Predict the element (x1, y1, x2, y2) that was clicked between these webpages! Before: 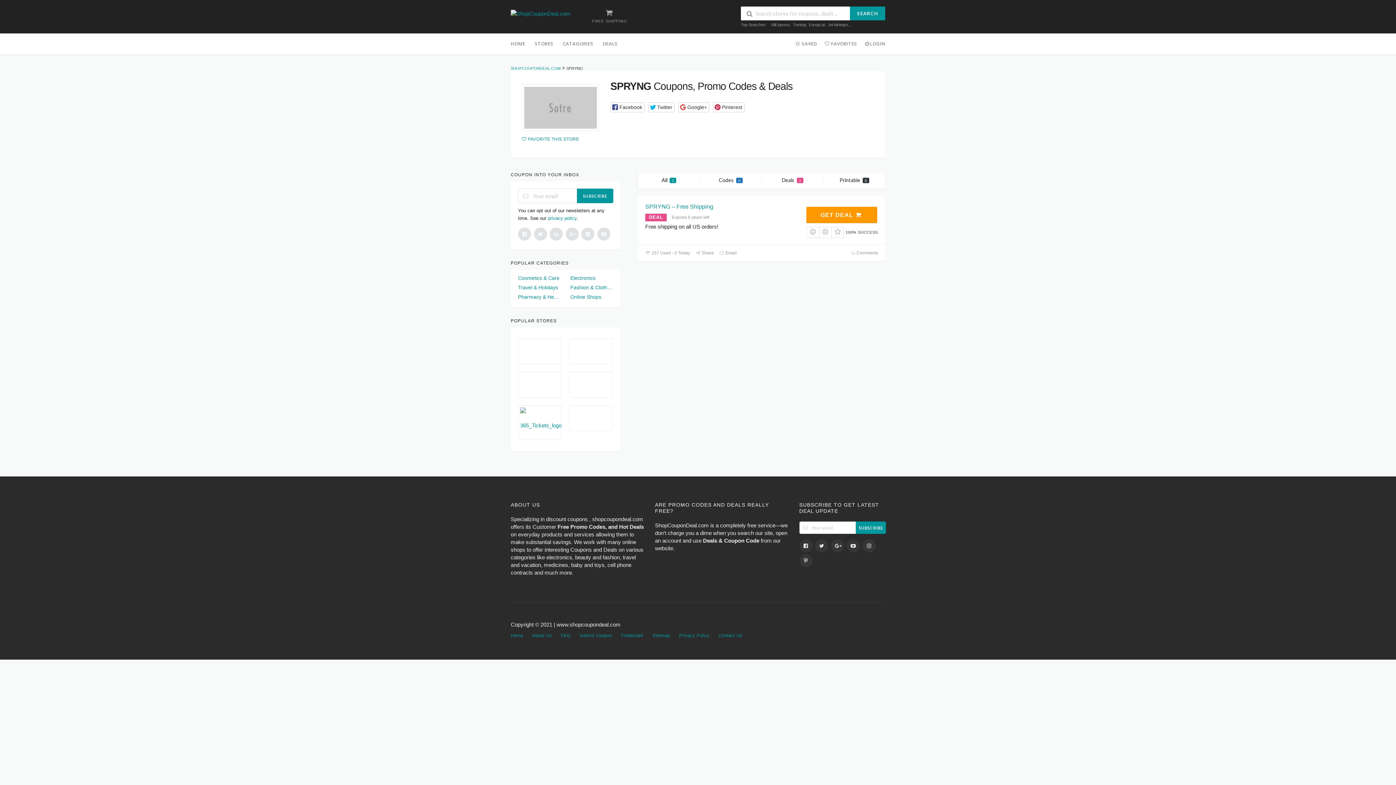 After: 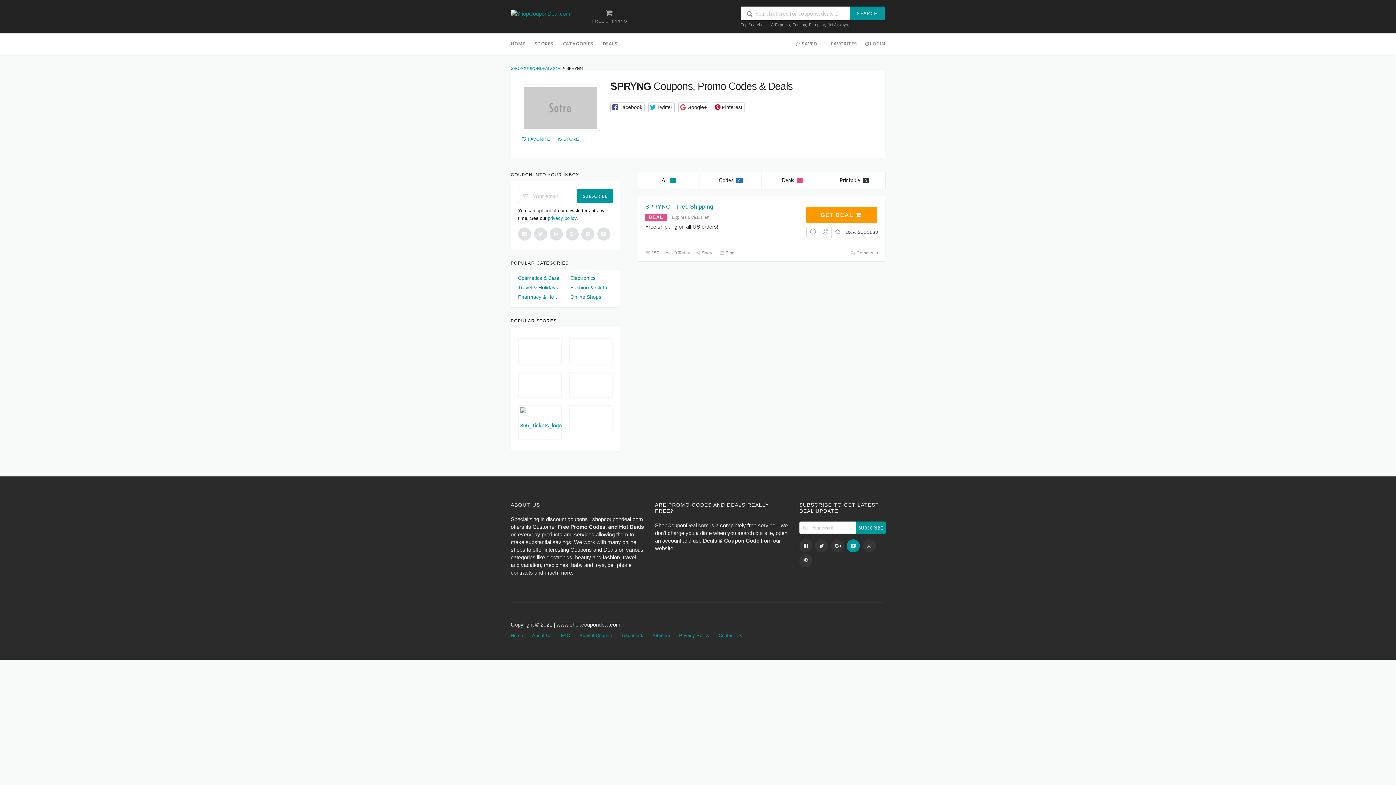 Action: bbox: (846, 539, 860, 552)